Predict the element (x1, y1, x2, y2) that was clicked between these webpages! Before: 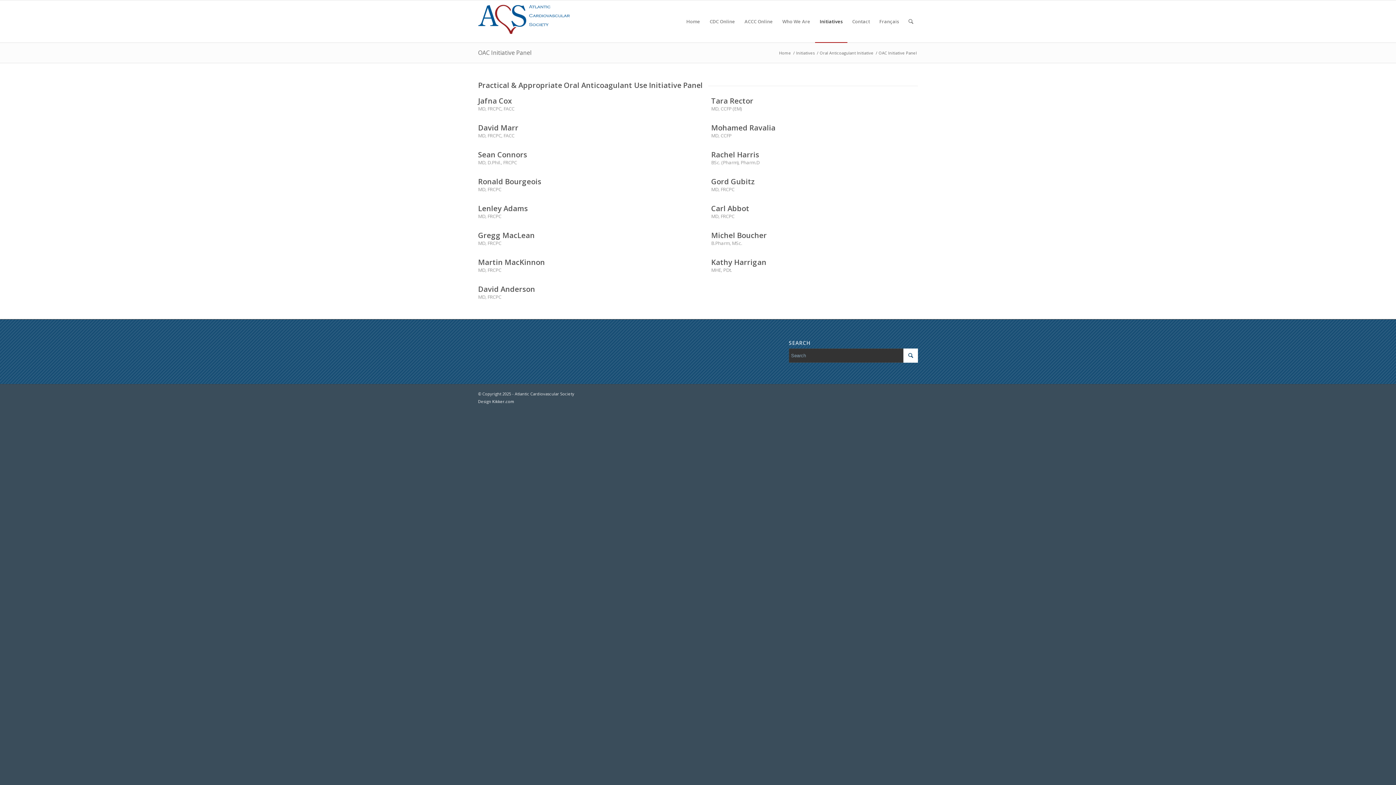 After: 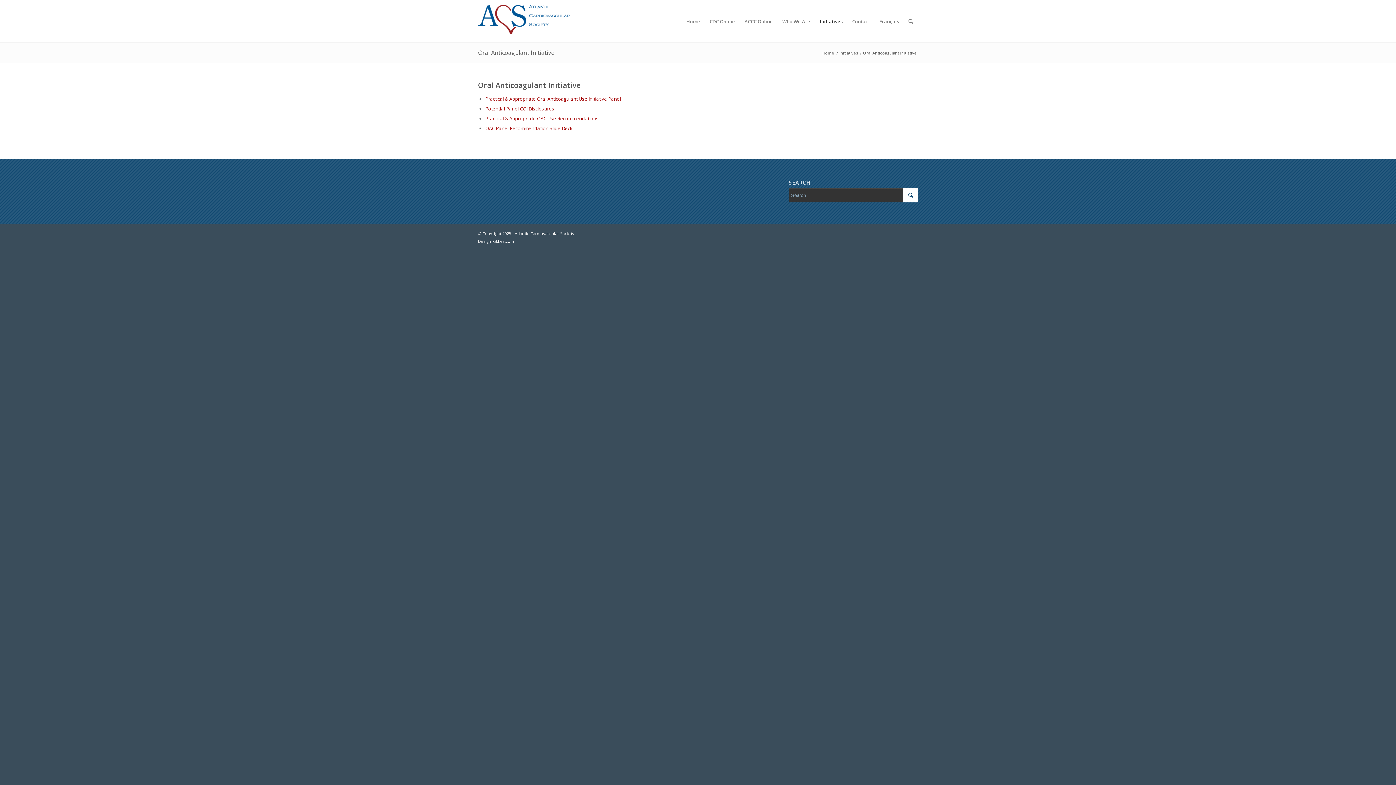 Action: bbox: (818, 50, 874, 55) label: Oral Anticoagulant Initiative